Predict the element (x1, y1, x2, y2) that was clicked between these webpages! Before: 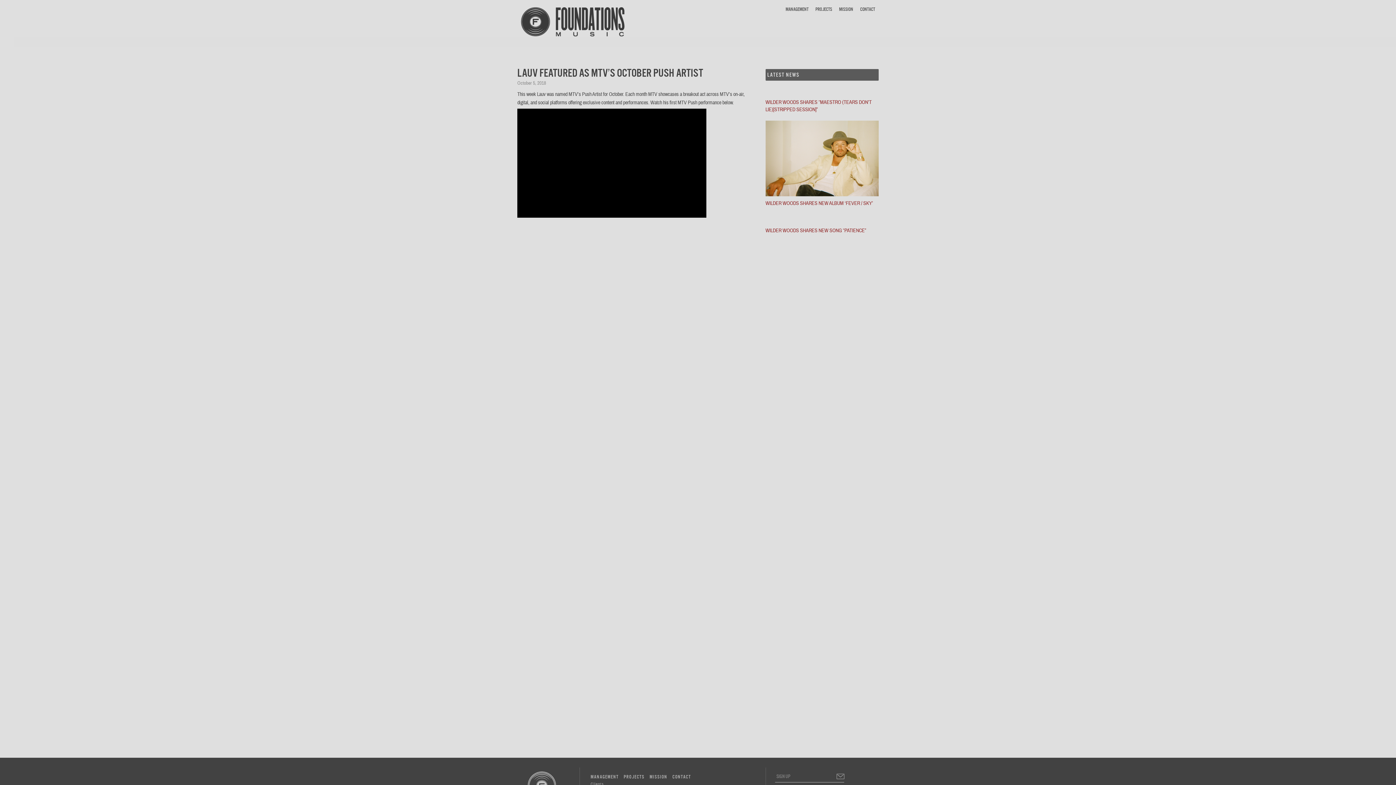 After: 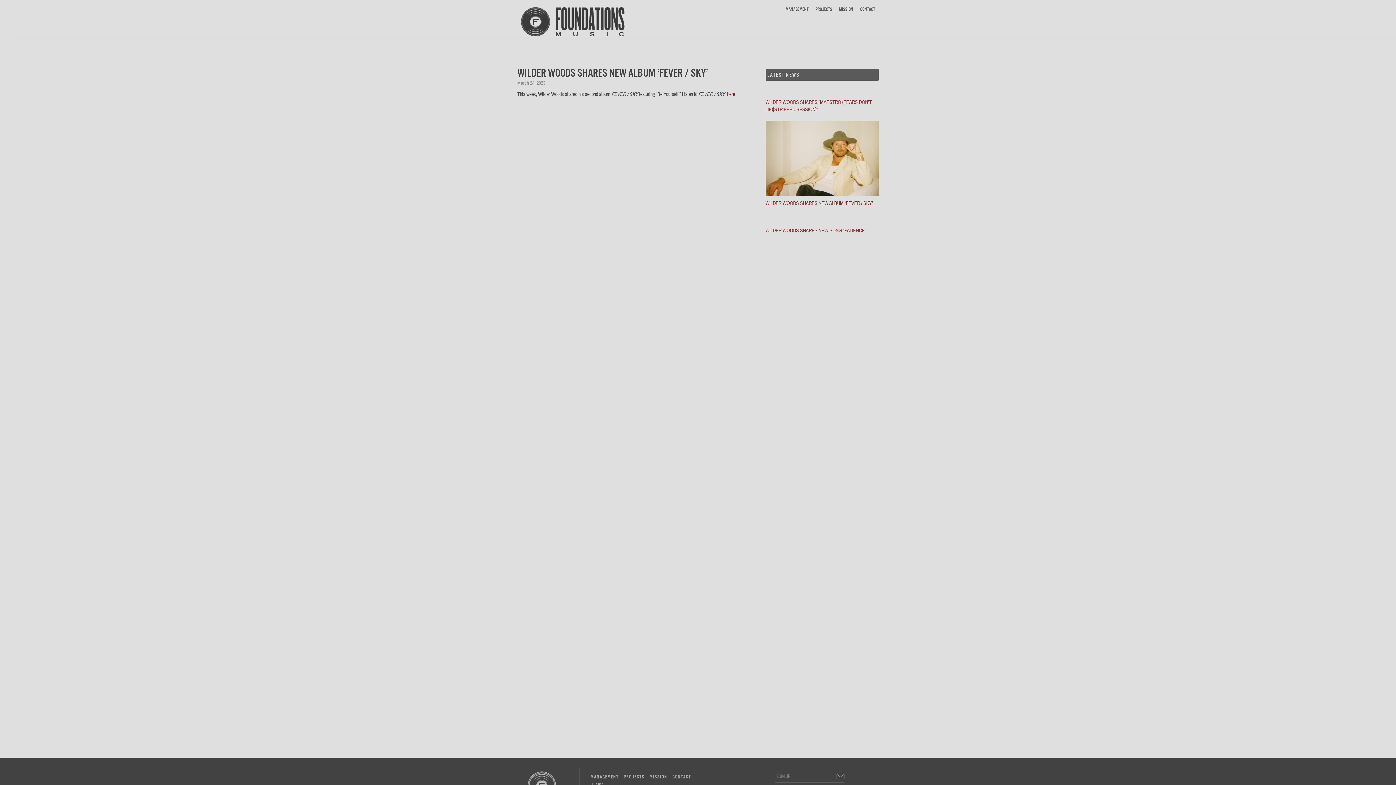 Action: label: WILDER WOODS SHARES NEW ALBUM ‘FEVER / SKY’ bbox: (765, 199, 873, 206)